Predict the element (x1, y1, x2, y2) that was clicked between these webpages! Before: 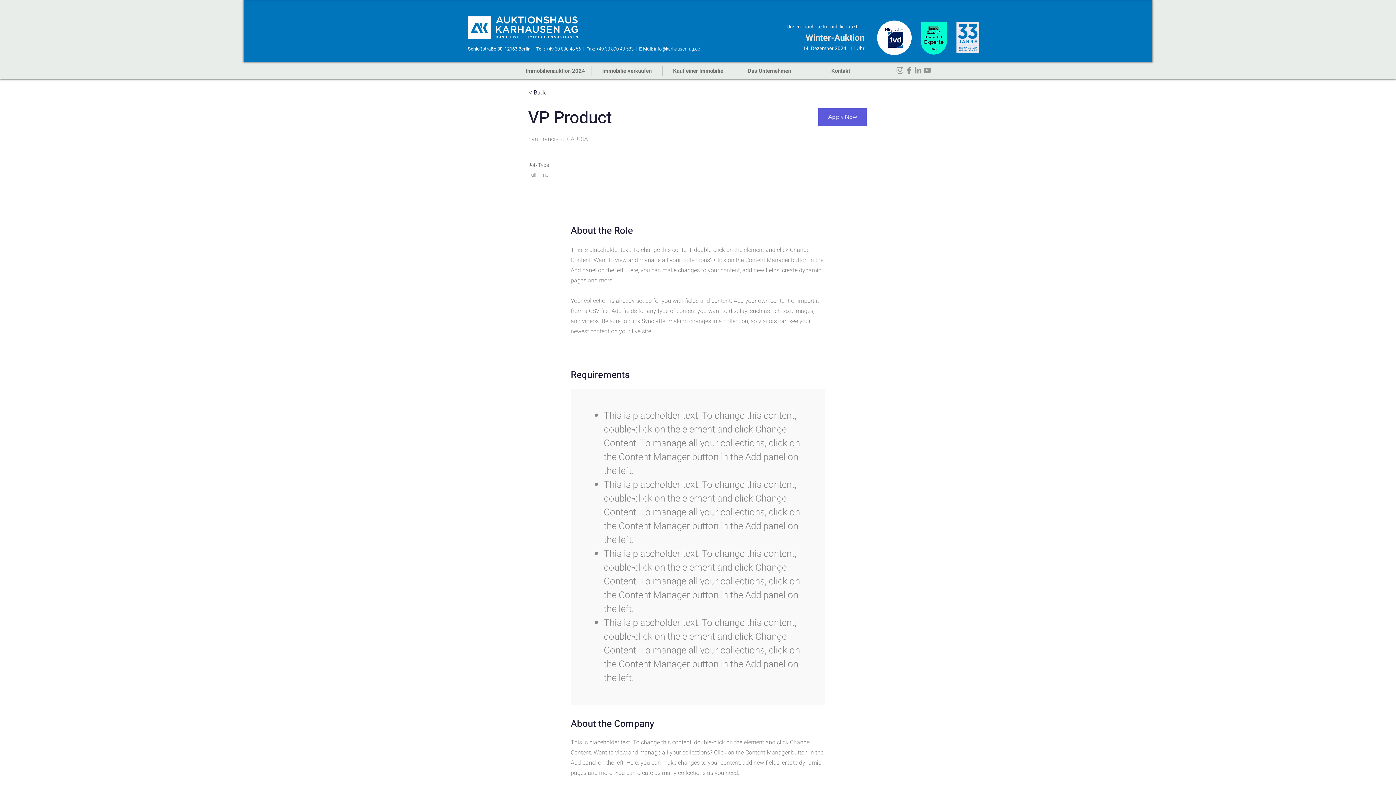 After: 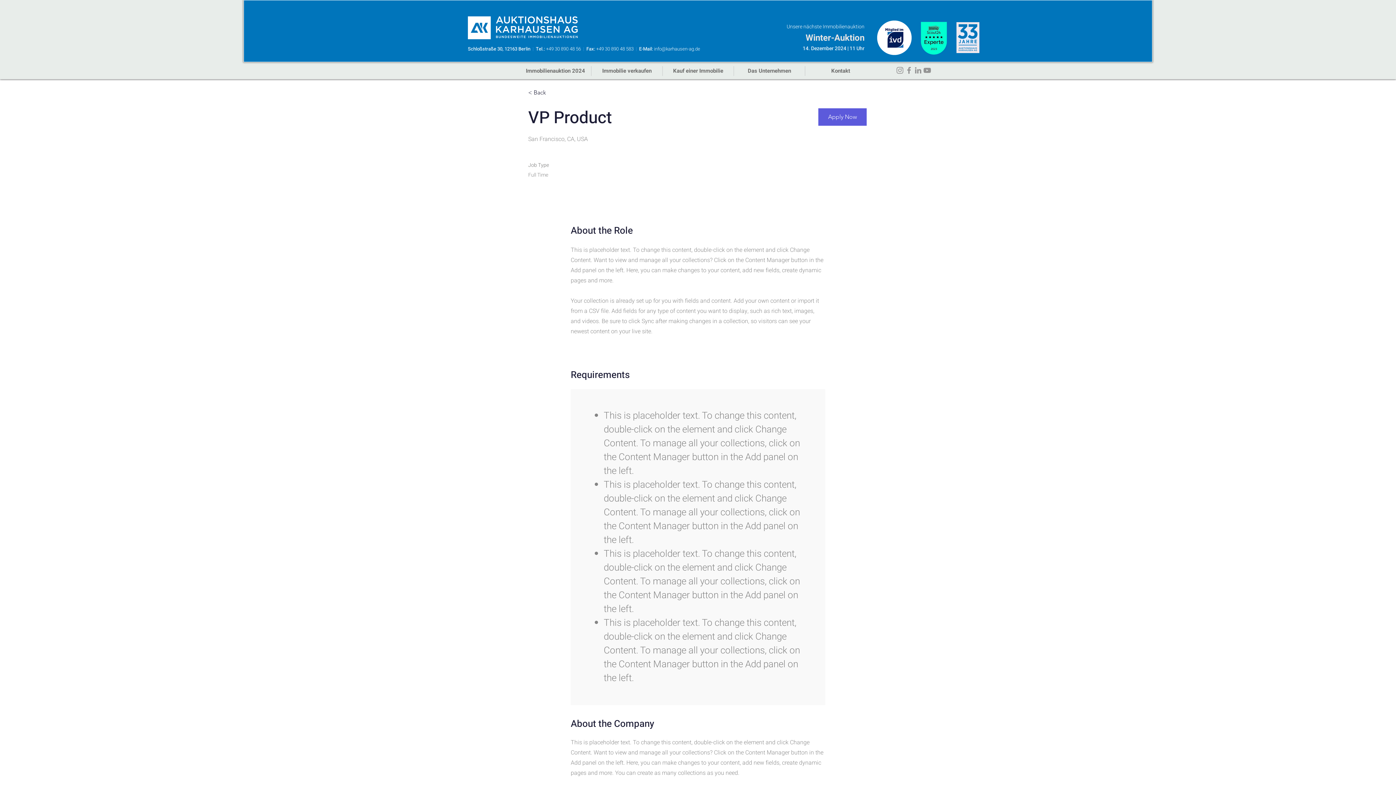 Action: label: LinkedIn bbox: (913, 65, 922, 74)